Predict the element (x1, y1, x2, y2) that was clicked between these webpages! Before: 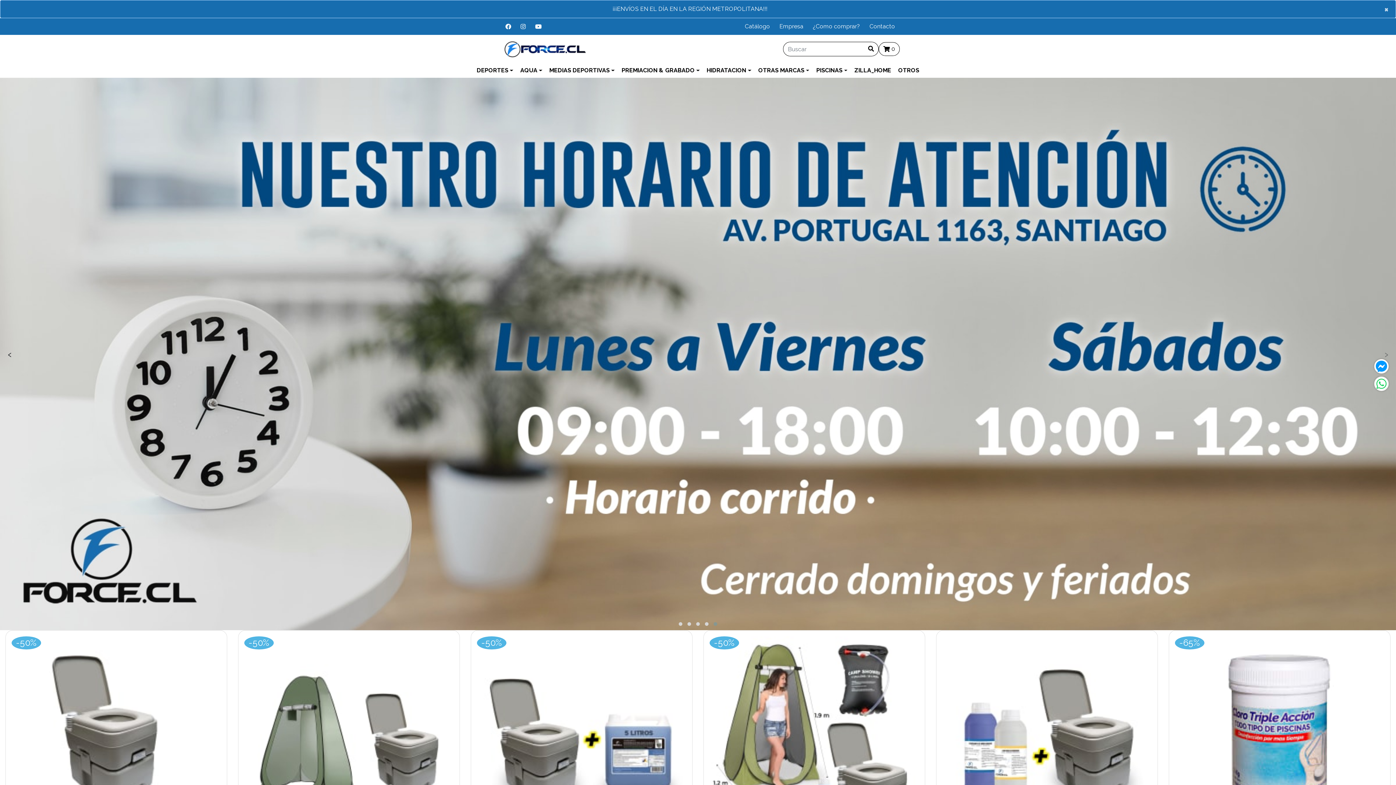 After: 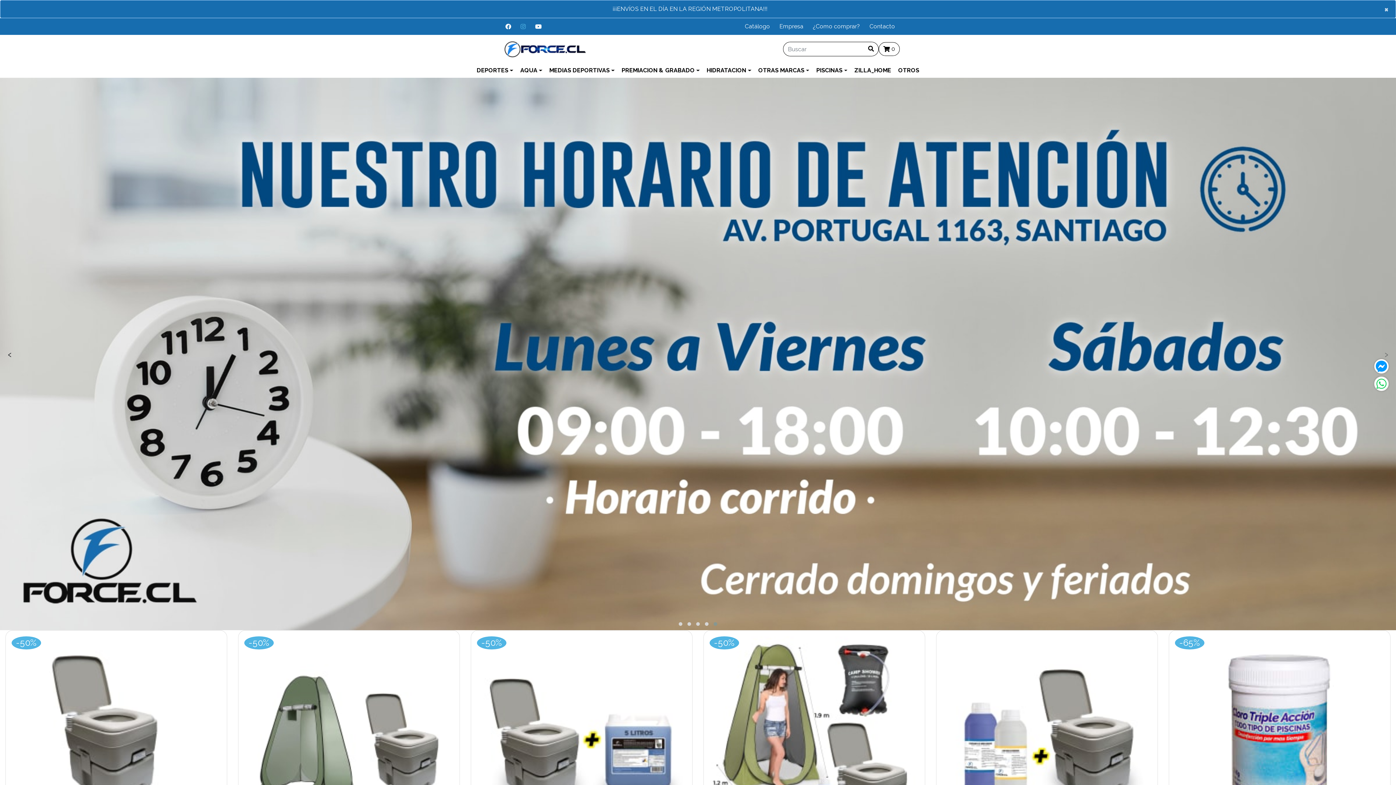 Action: bbox: (516, 21, 530, 32)